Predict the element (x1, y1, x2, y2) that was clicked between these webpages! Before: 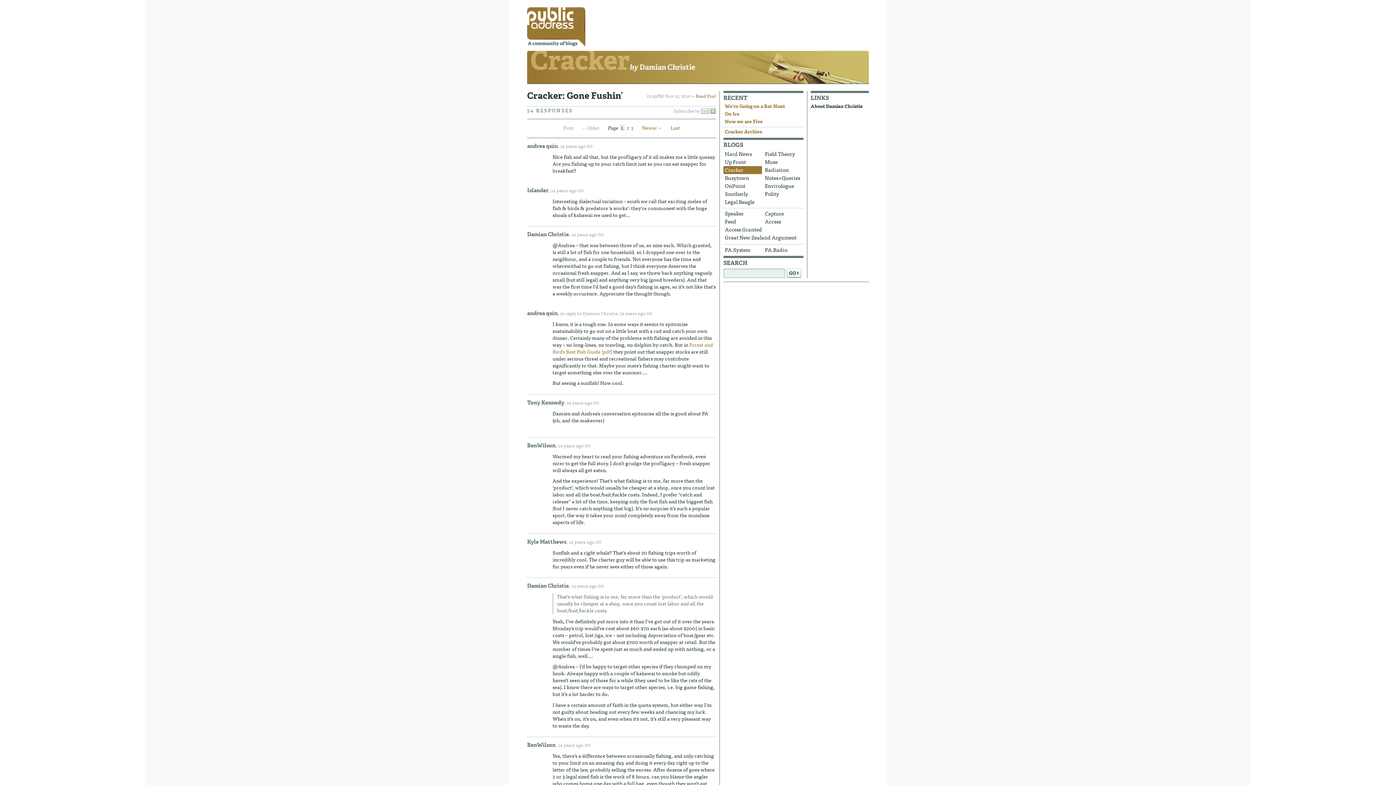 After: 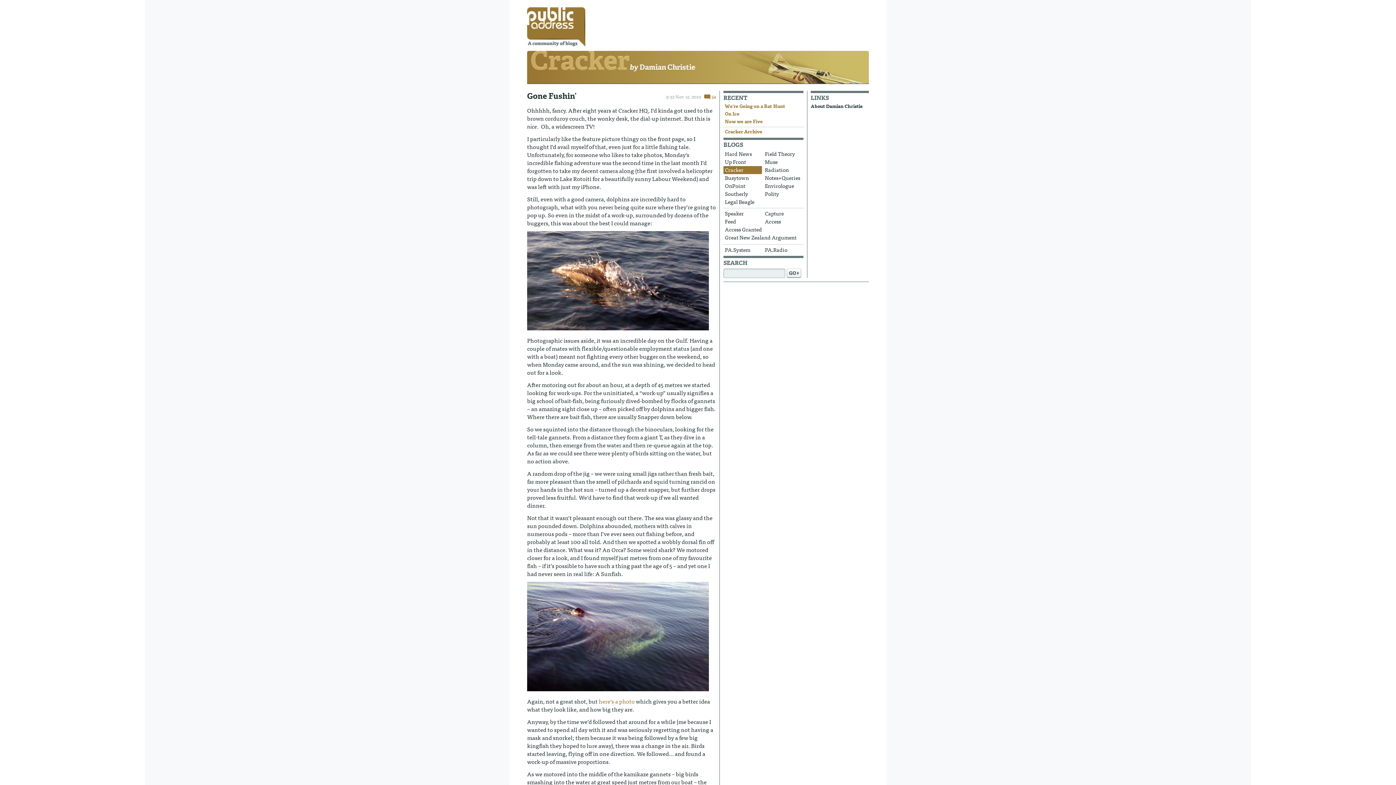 Action: label: Read Post bbox: (696, 92, 716, 99)